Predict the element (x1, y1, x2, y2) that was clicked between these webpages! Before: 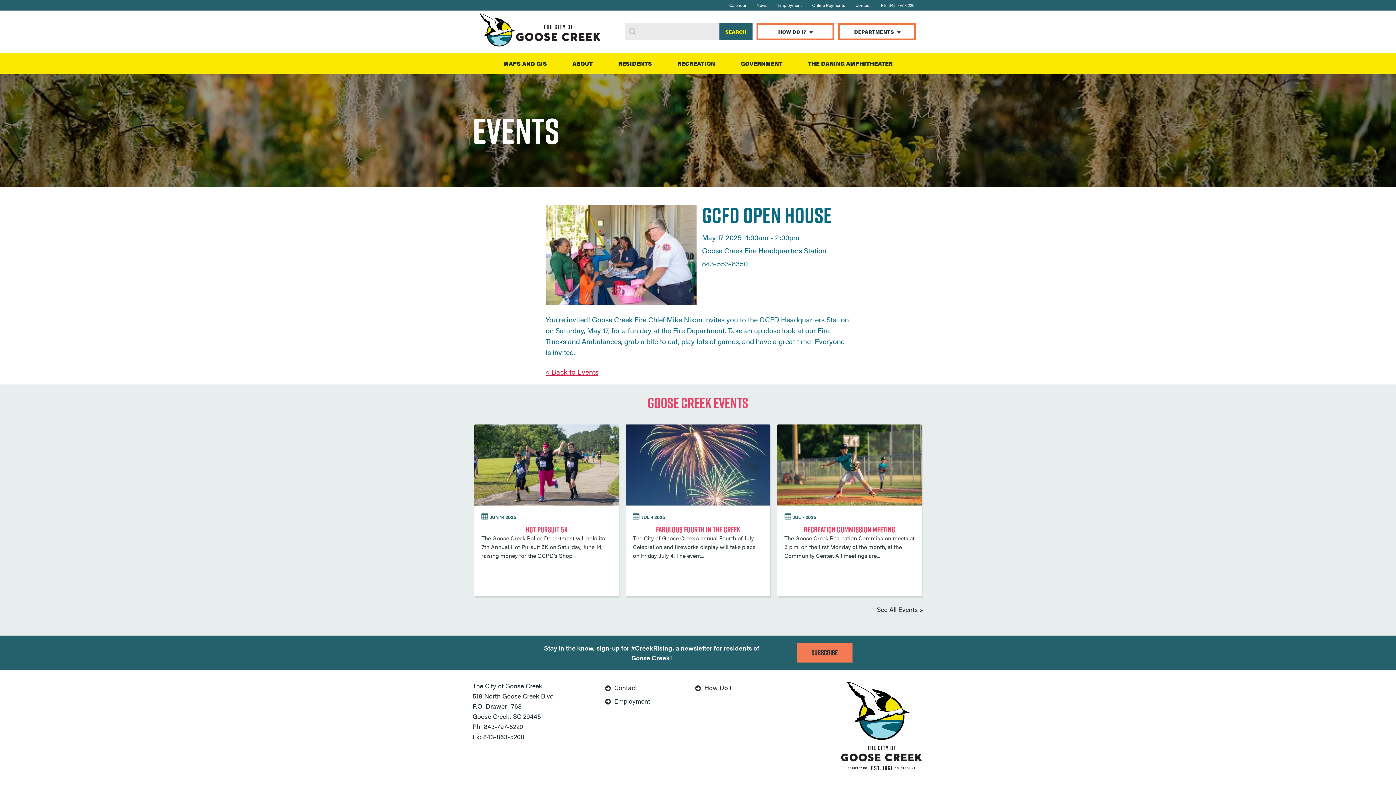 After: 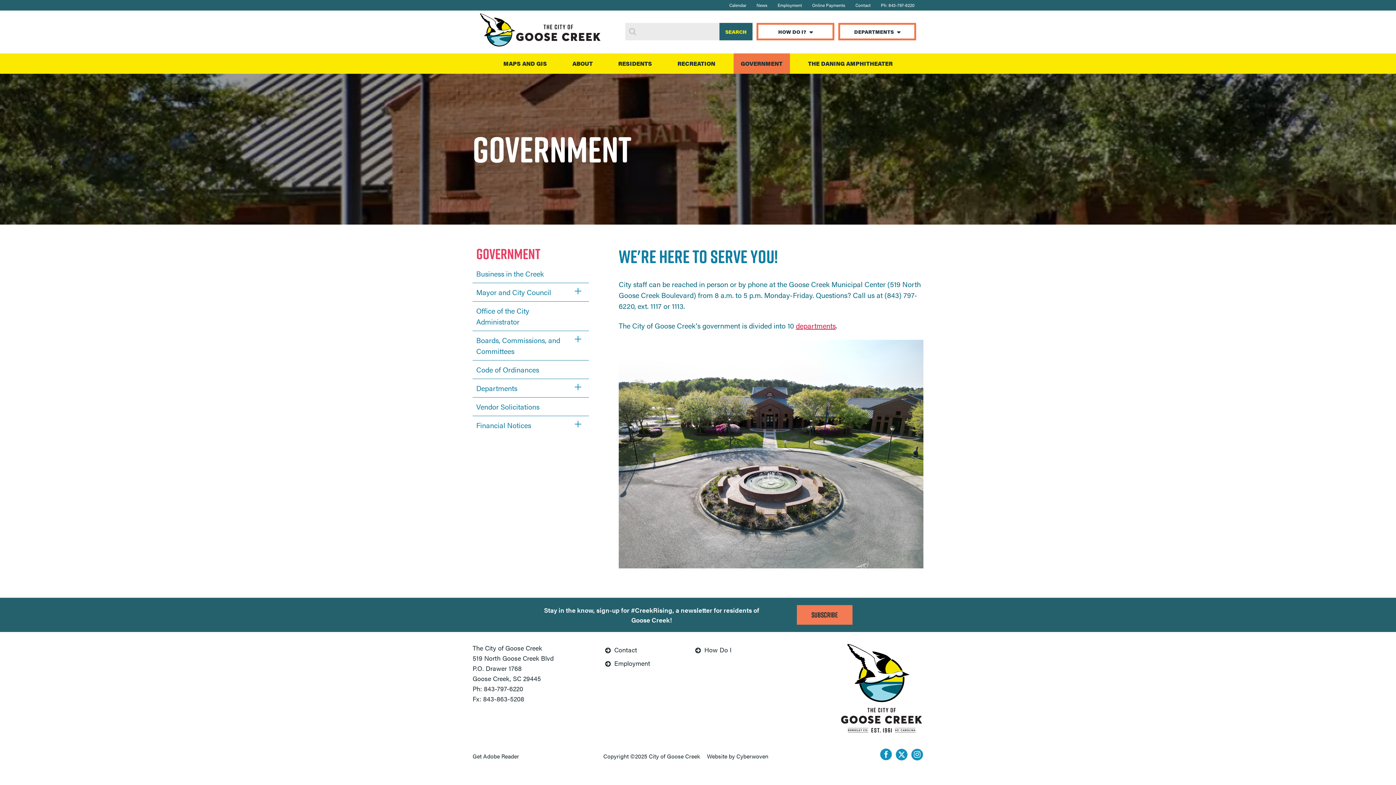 Action: bbox: (733, 53, 790, 73) label: Government | Links to: /government